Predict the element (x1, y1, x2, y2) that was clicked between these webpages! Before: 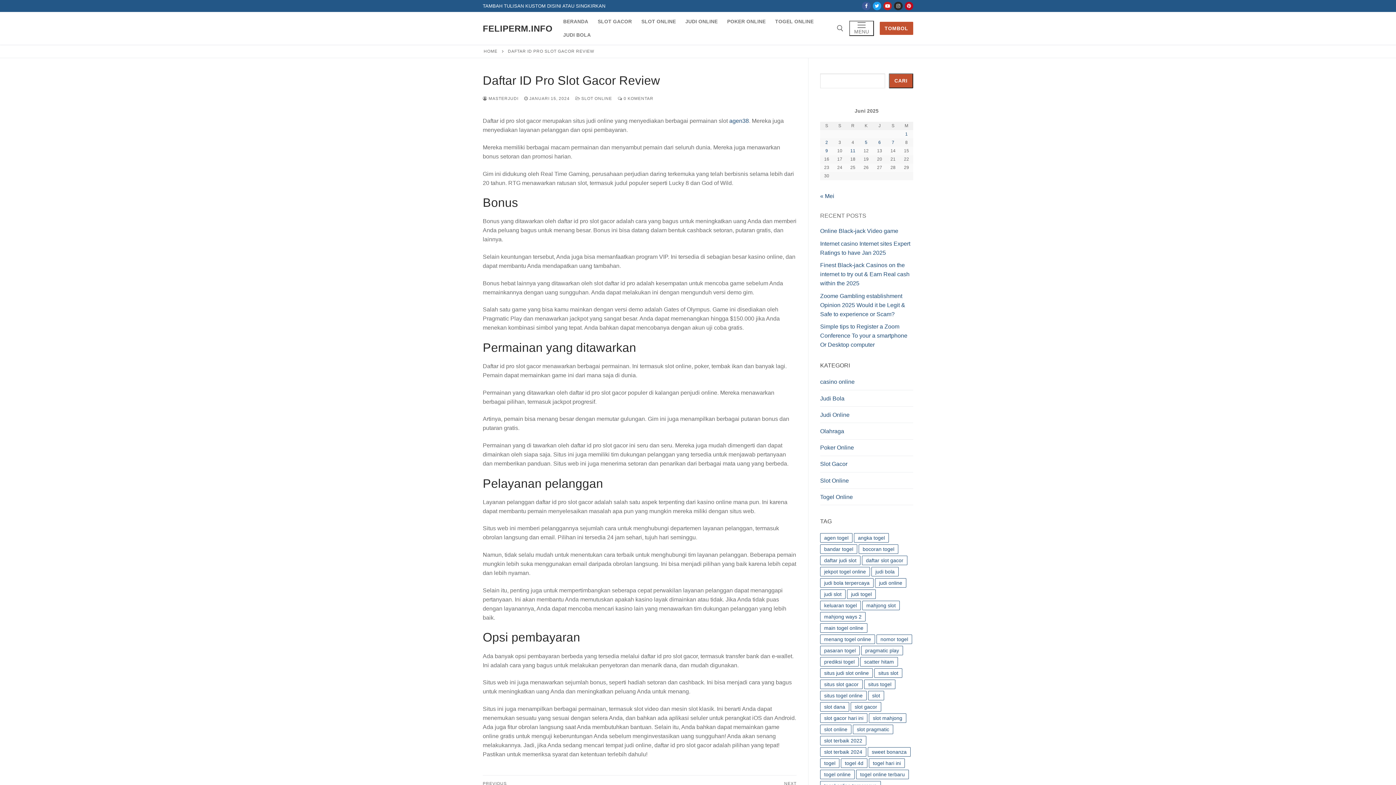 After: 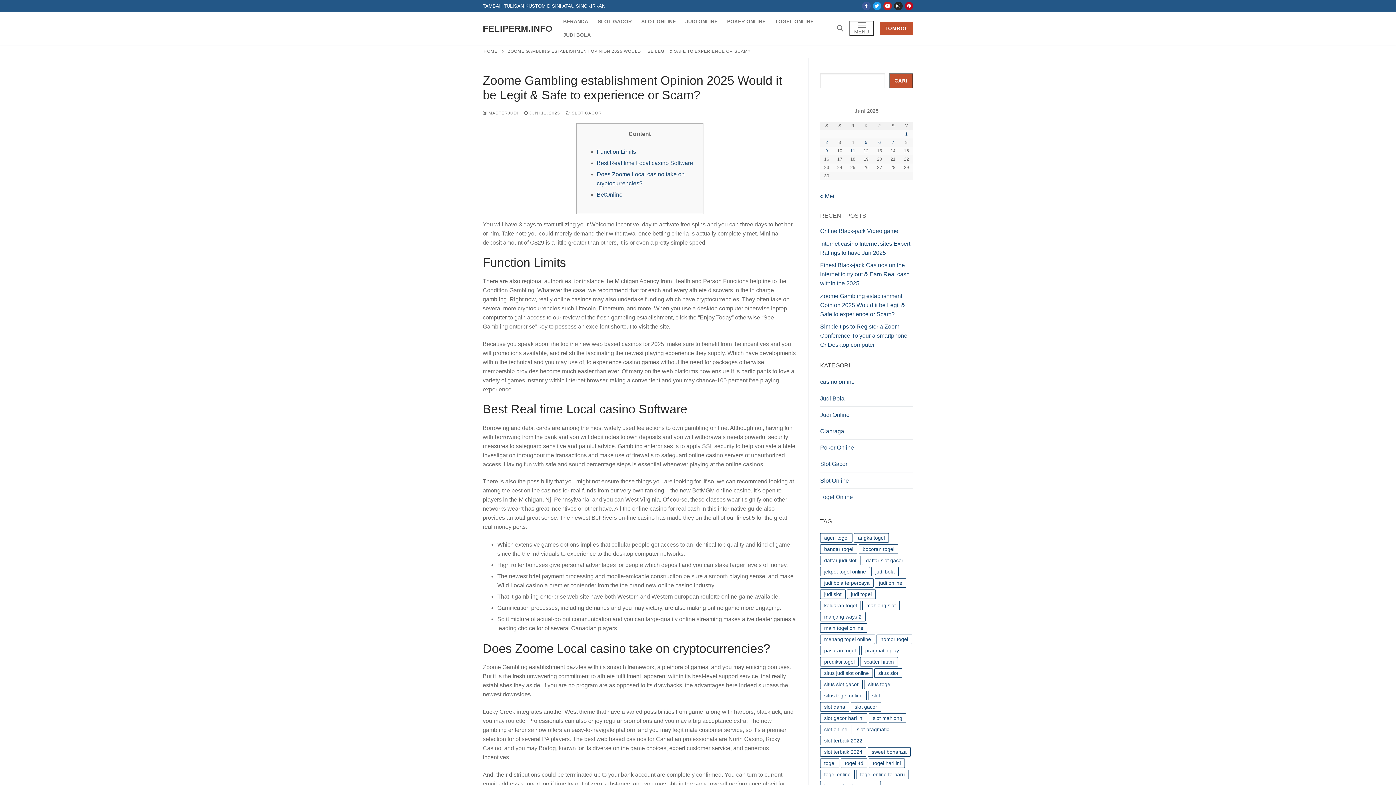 Action: label: Zoome Gambling establishment Opinion 2025 Would it be Legit & Safe to experience or Scam? bbox: (820, 293, 905, 317)